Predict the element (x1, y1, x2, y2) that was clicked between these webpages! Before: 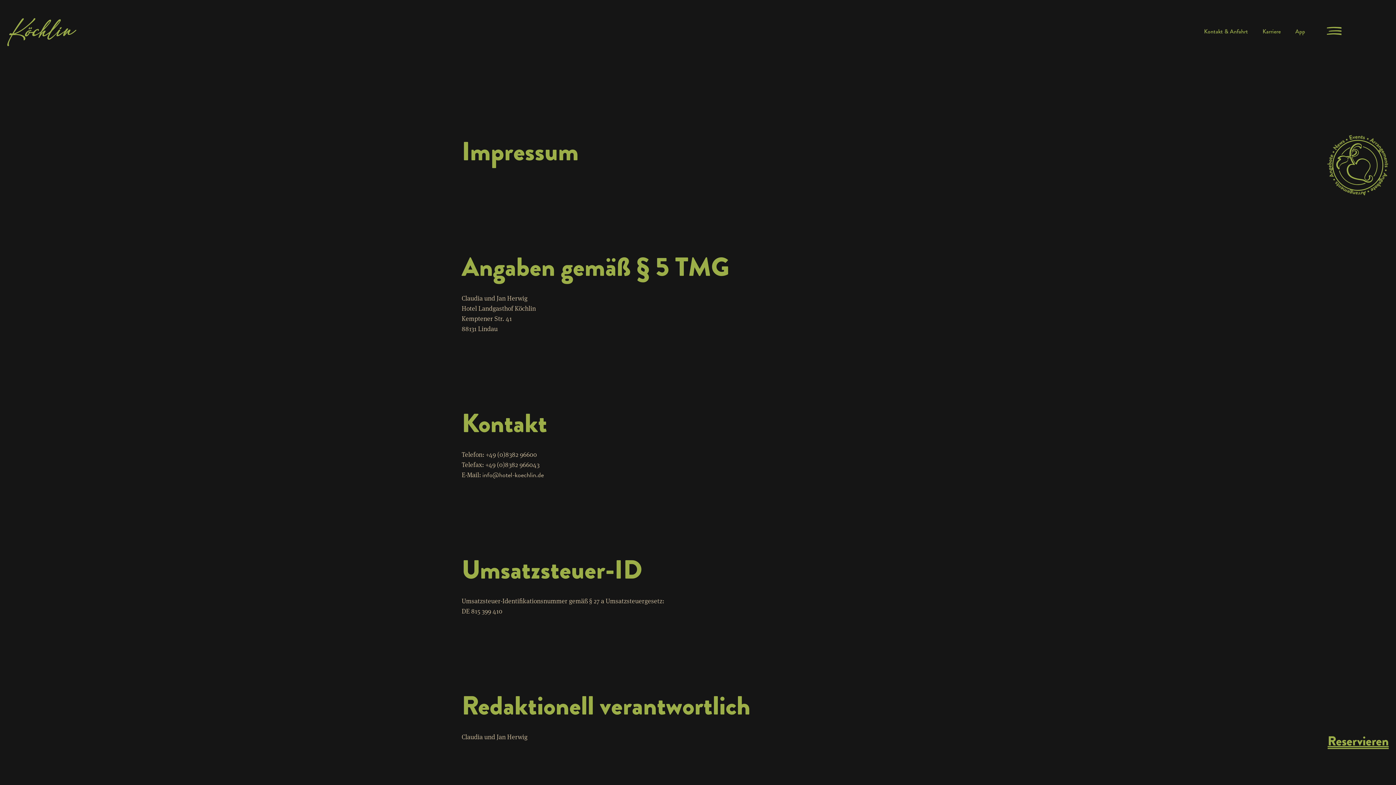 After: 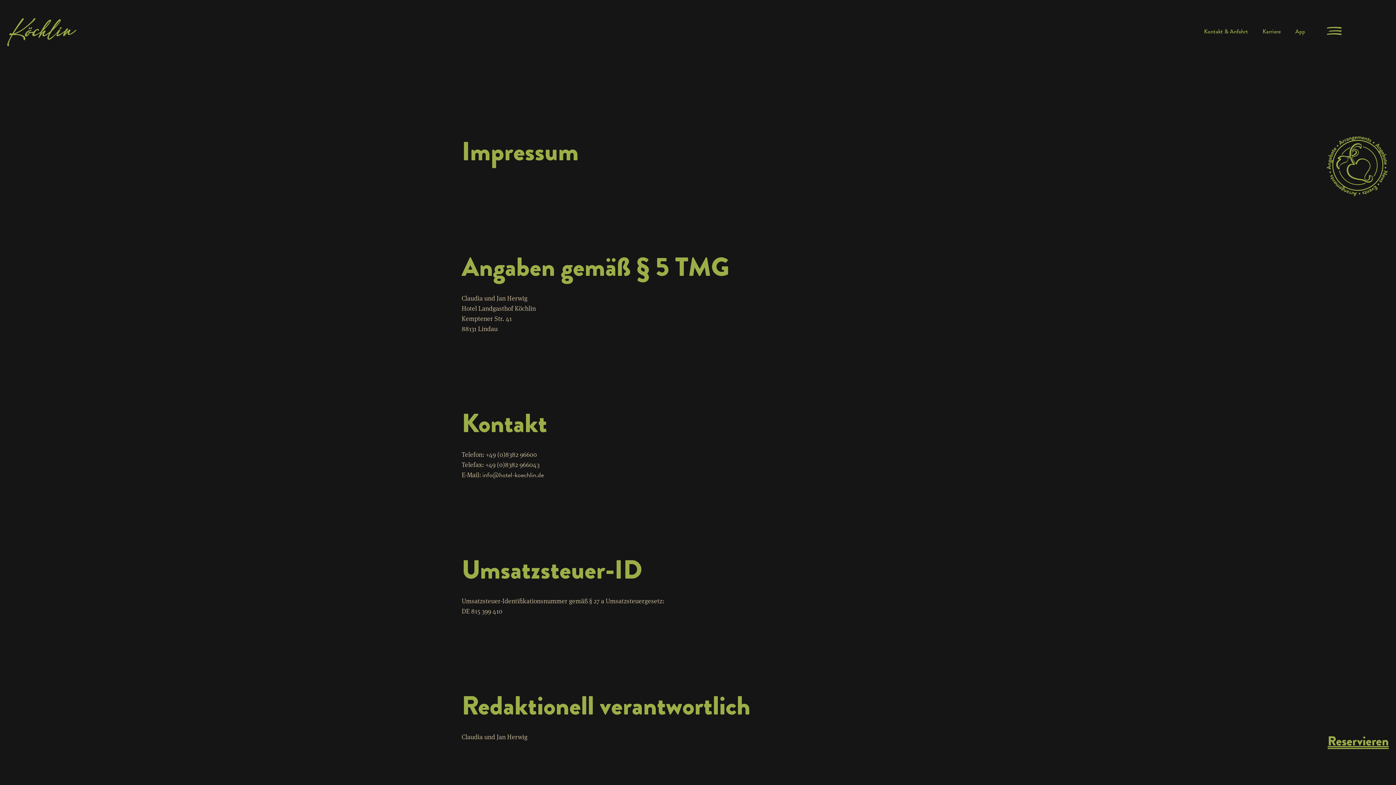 Action: label: info@hotel-koechlin.de bbox: (482, 470, 544, 480)